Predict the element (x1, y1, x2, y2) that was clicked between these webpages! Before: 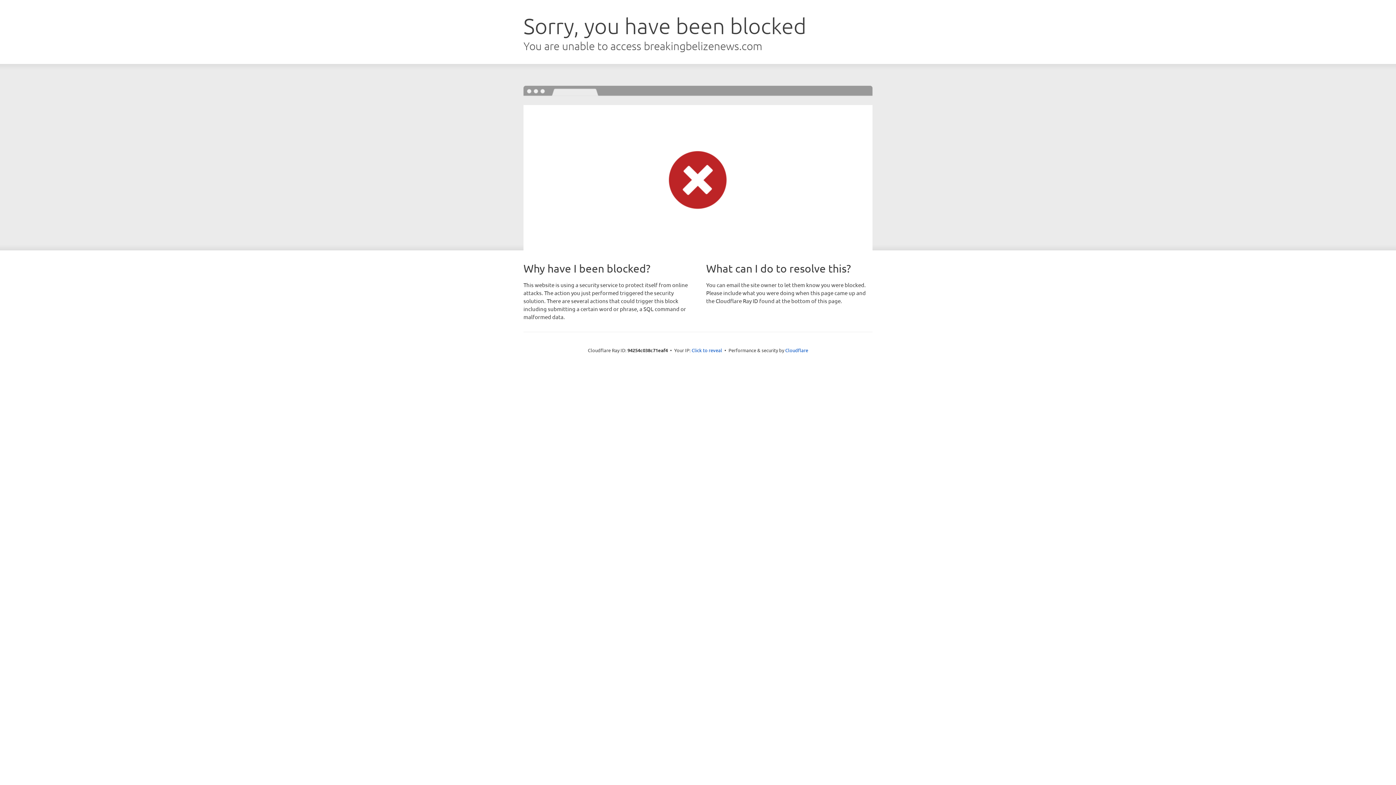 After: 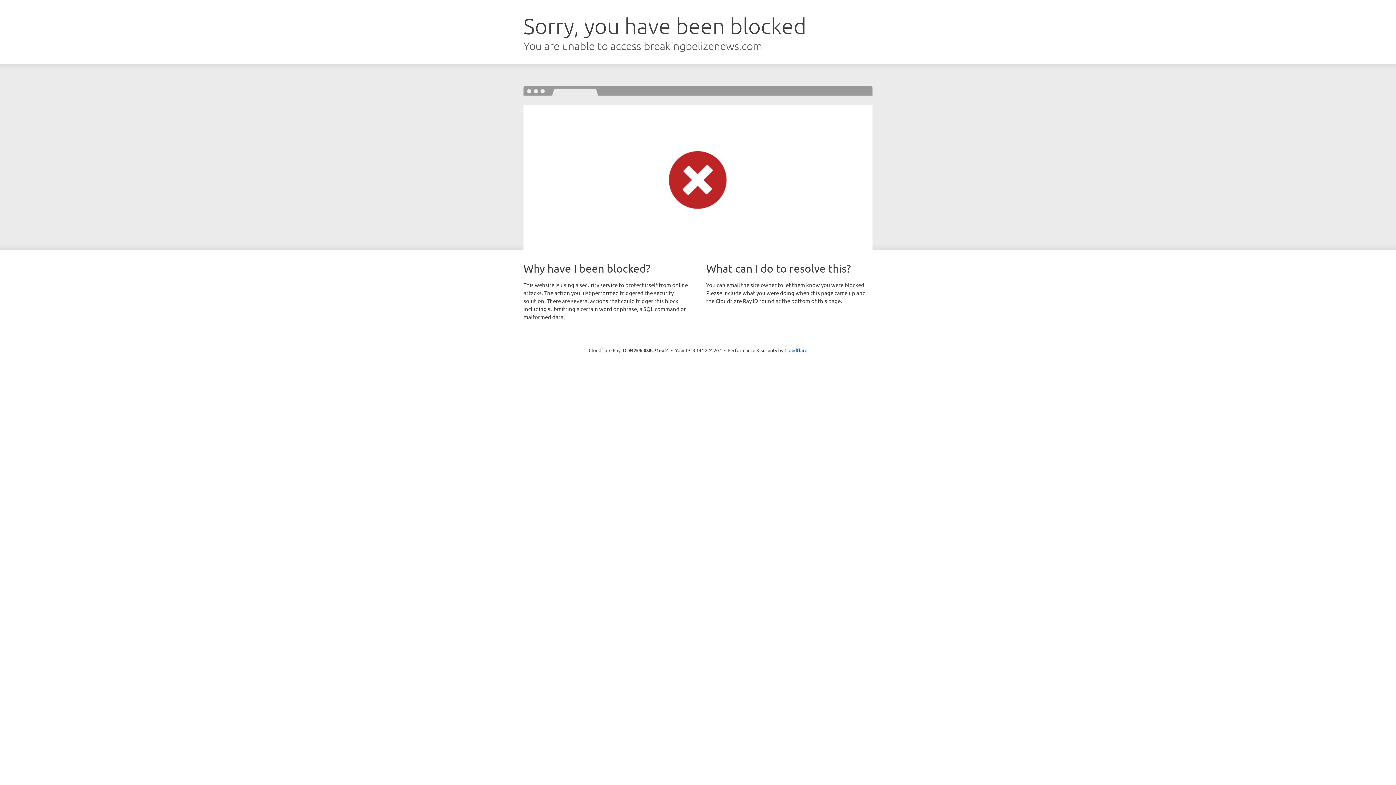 Action: label: Click to reveal bbox: (691, 346, 722, 353)